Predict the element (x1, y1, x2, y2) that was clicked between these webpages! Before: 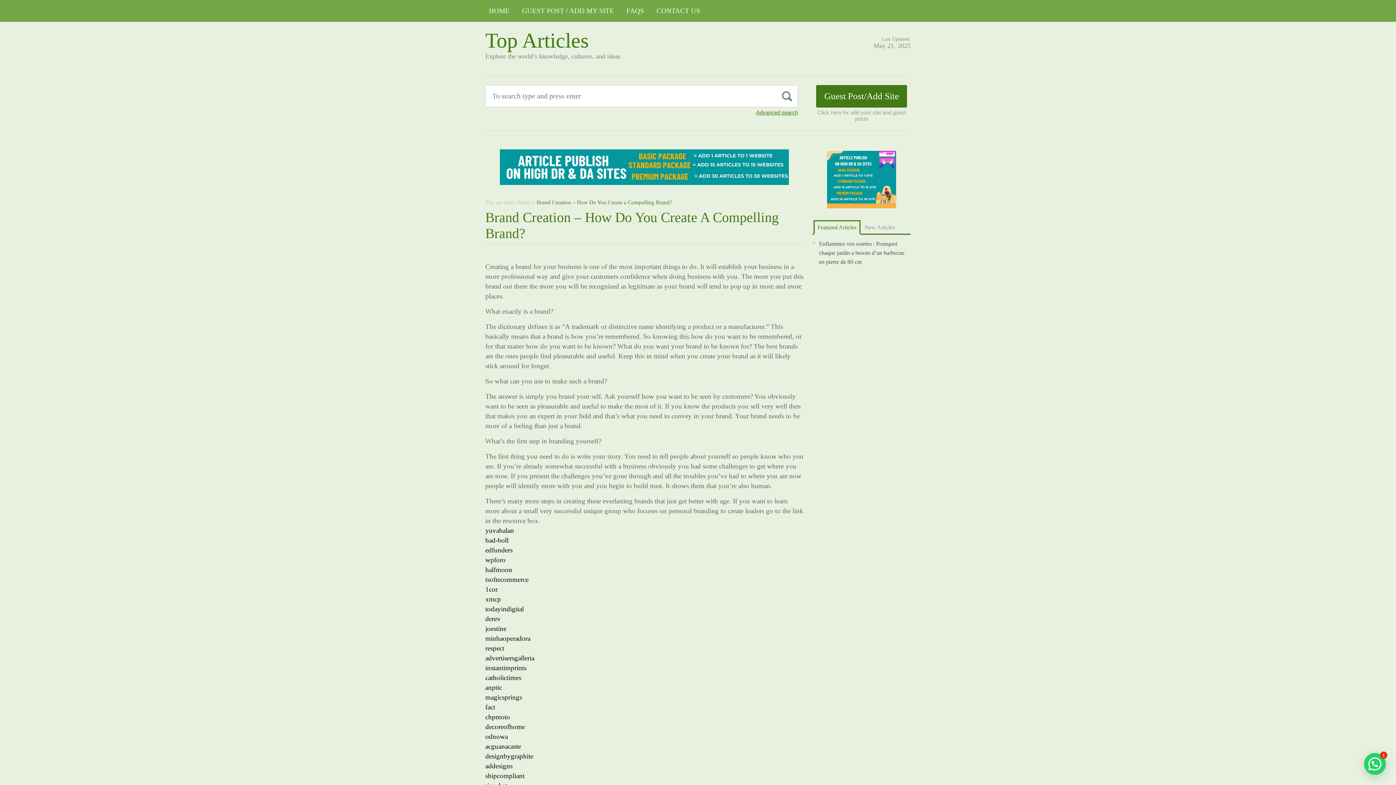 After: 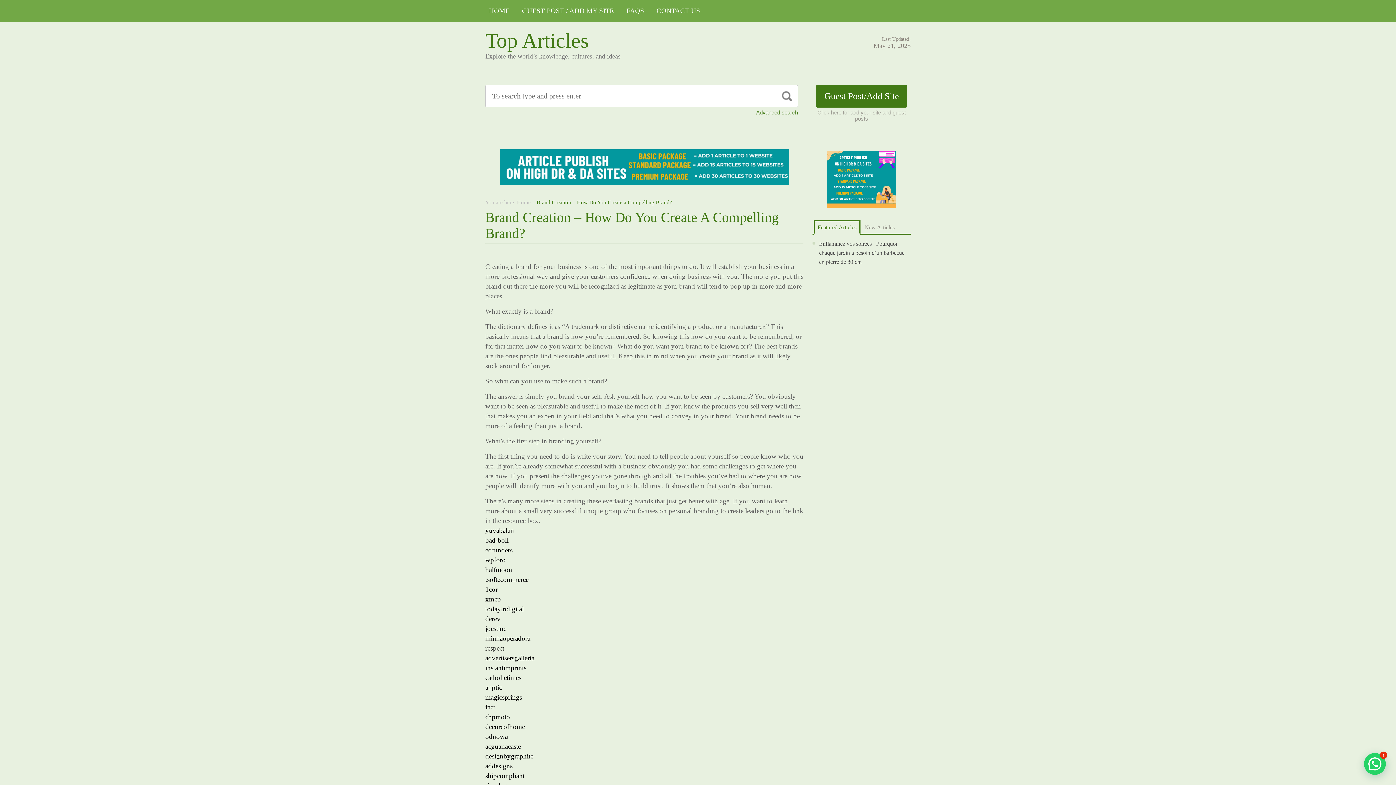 Action: bbox: (500, 149, 789, 185)